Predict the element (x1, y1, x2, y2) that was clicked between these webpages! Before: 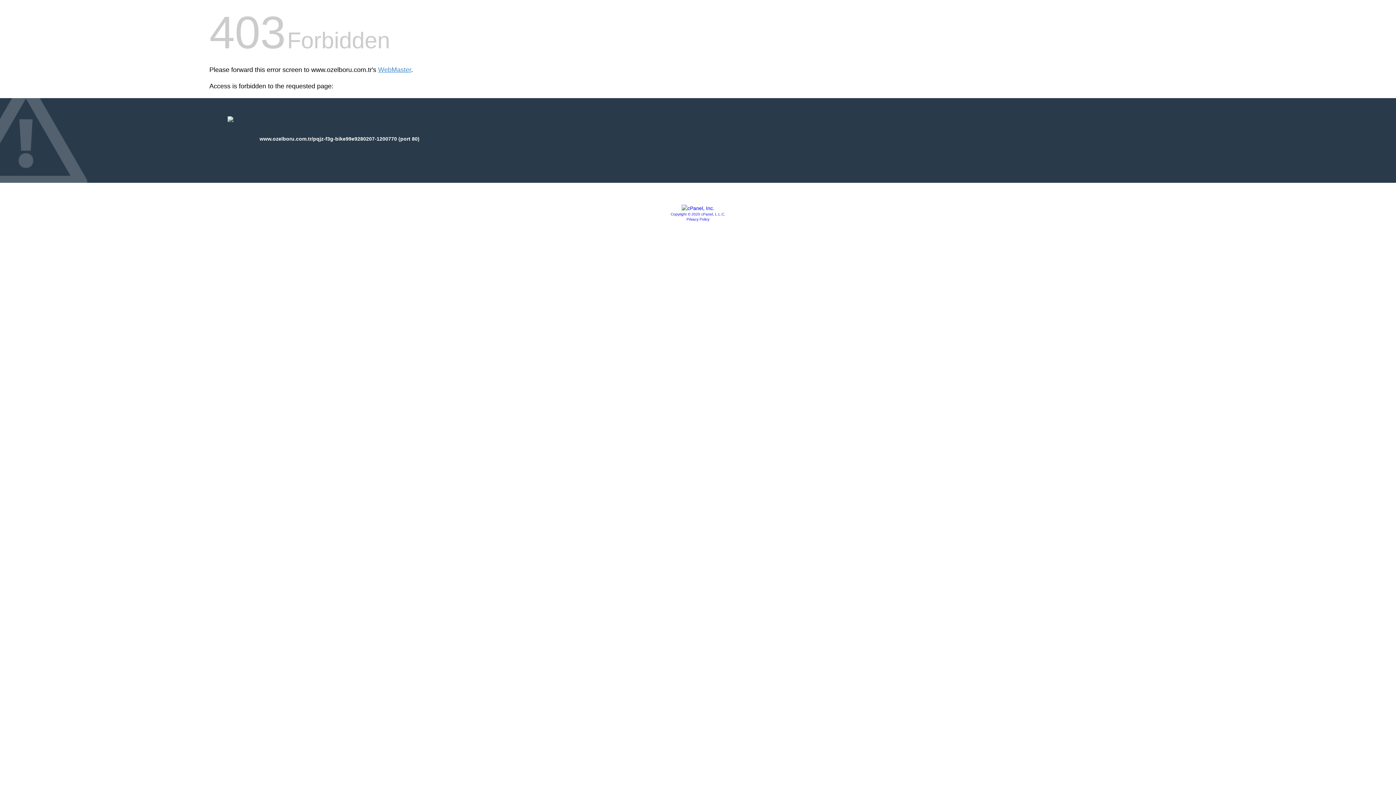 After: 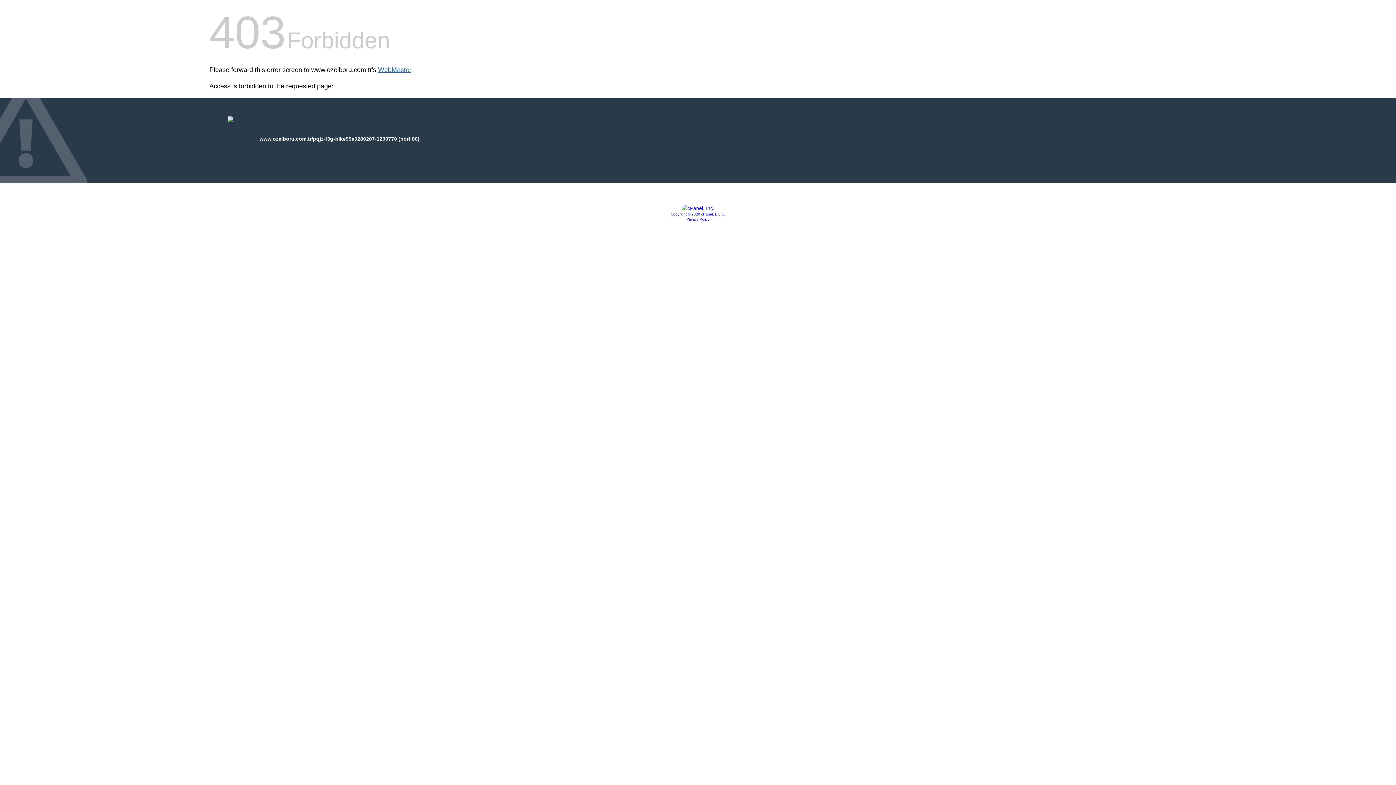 Action: label: WebMaster bbox: (378, 66, 411, 73)